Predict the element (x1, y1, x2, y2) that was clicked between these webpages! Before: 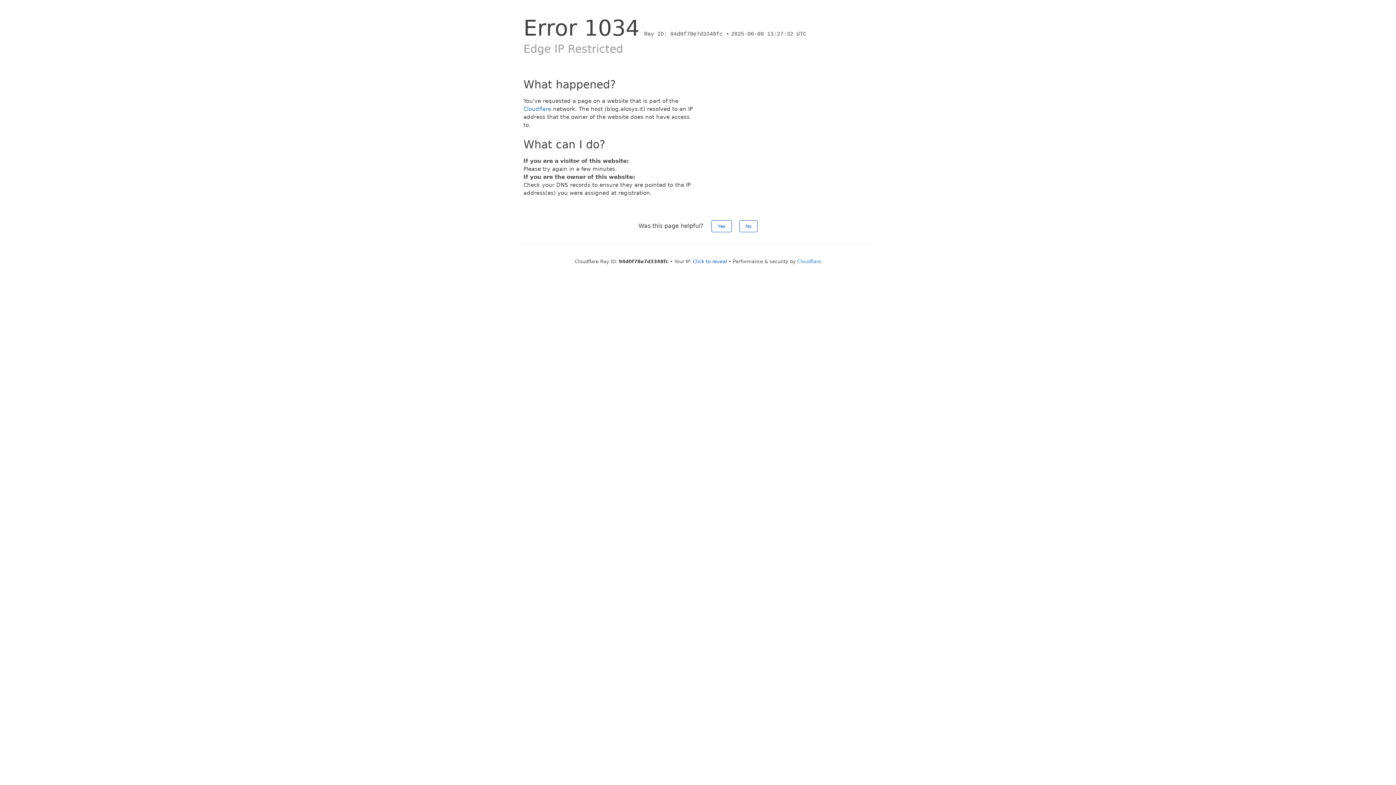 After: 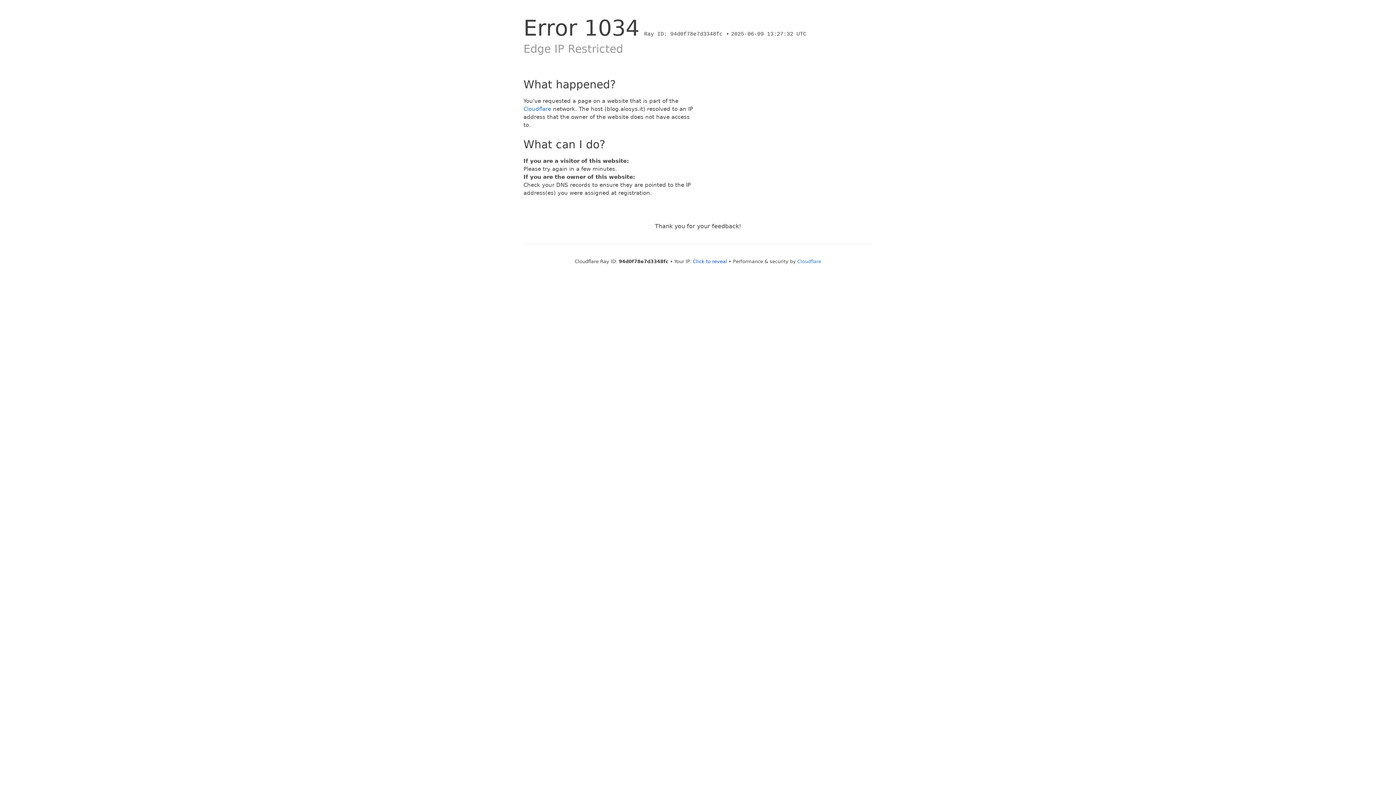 Action: label: Yes bbox: (711, 220, 731, 232)